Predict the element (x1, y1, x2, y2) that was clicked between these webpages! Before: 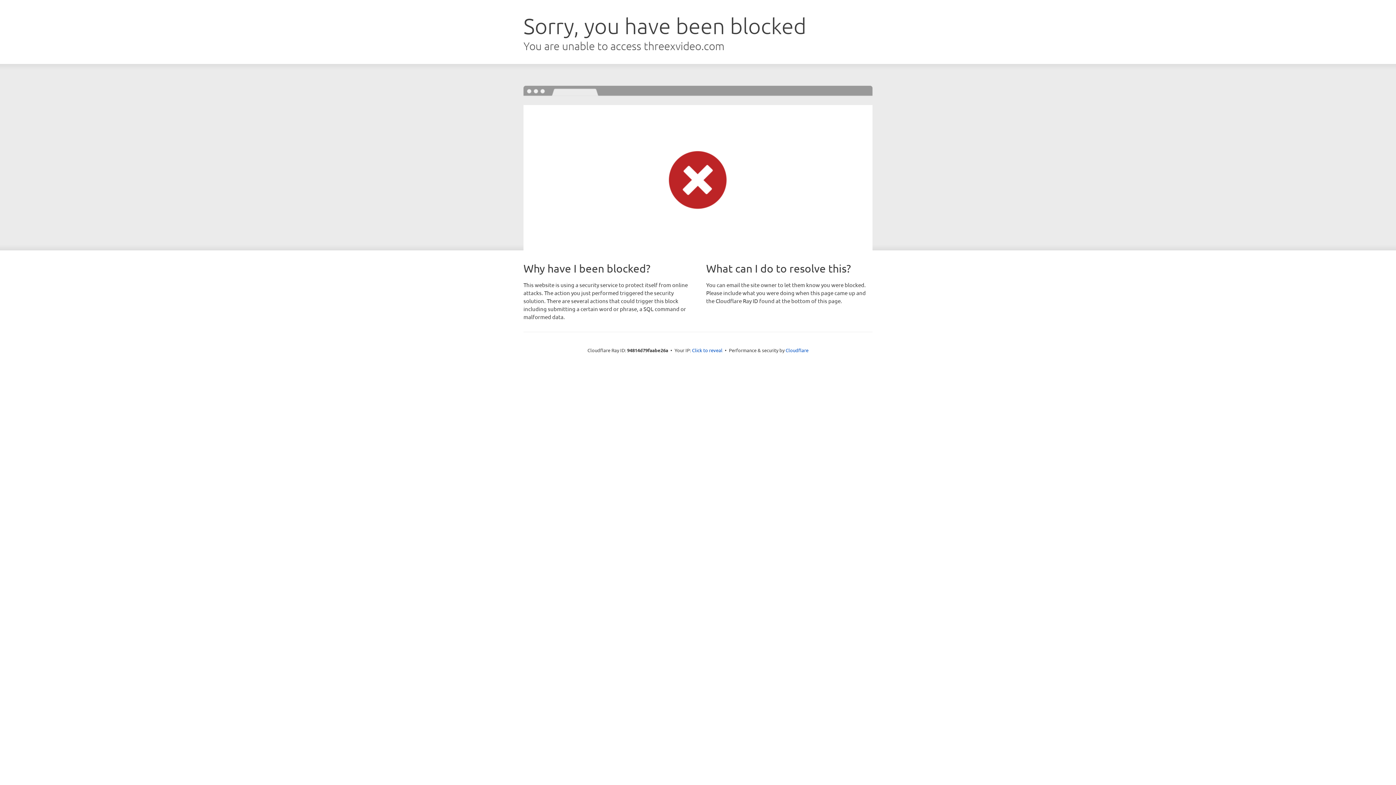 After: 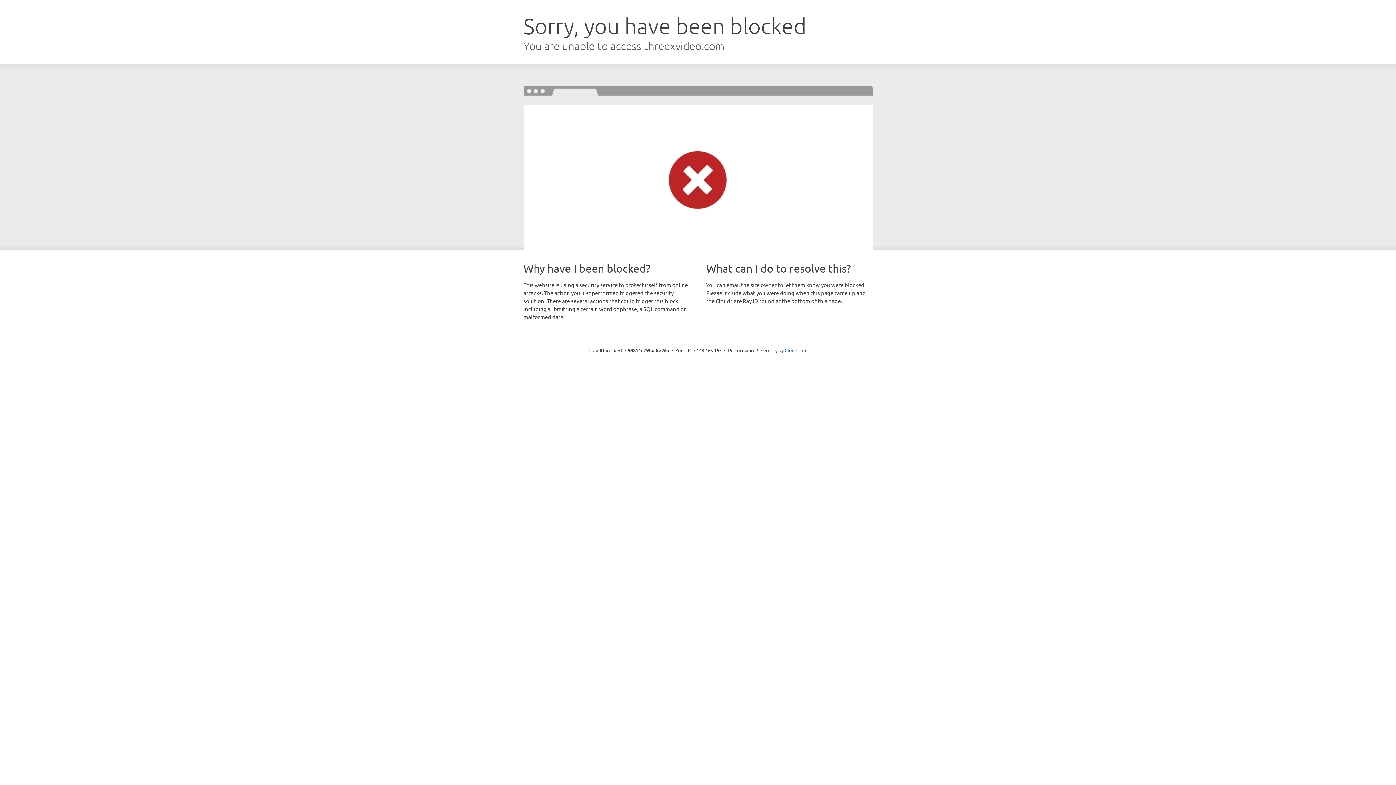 Action: label: Click to reveal bbox: (692, 346, 722, 353)